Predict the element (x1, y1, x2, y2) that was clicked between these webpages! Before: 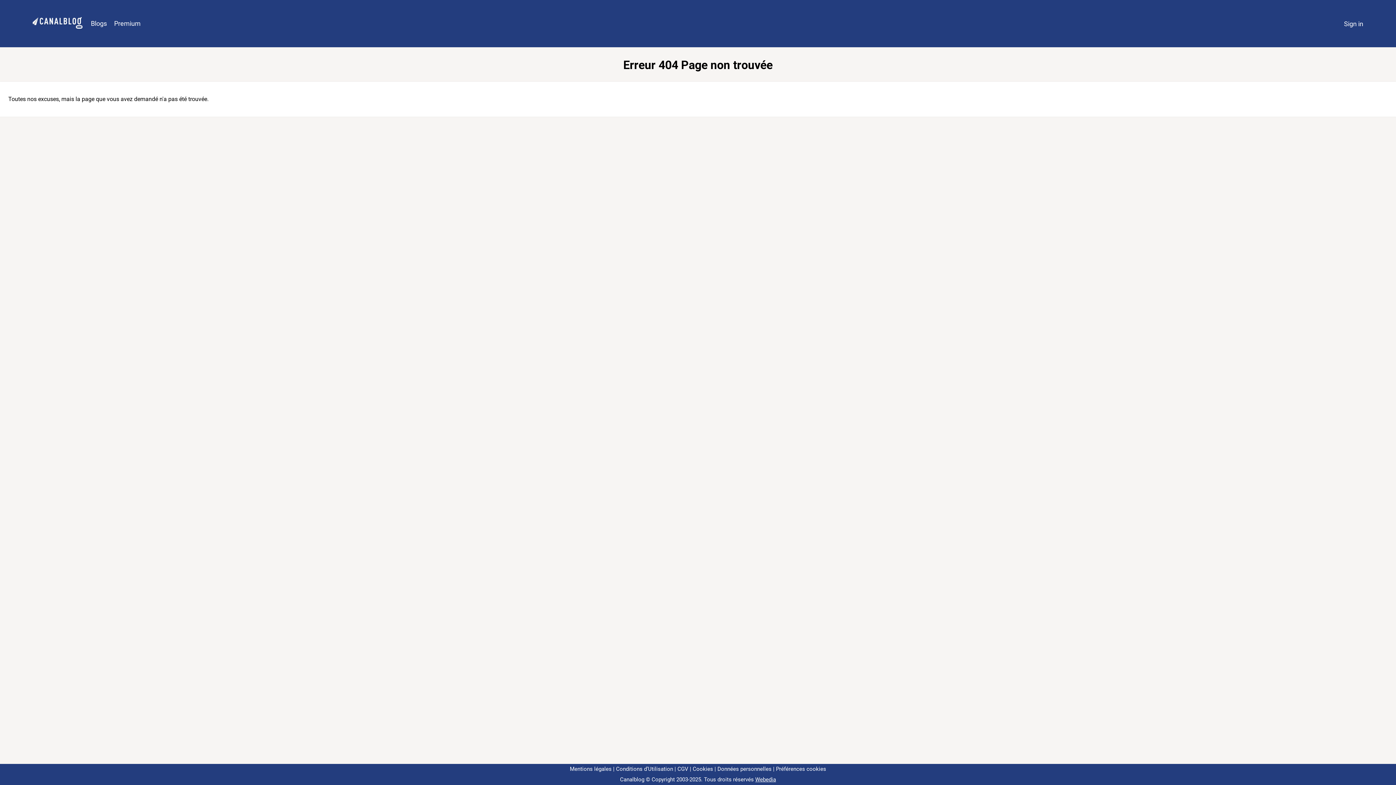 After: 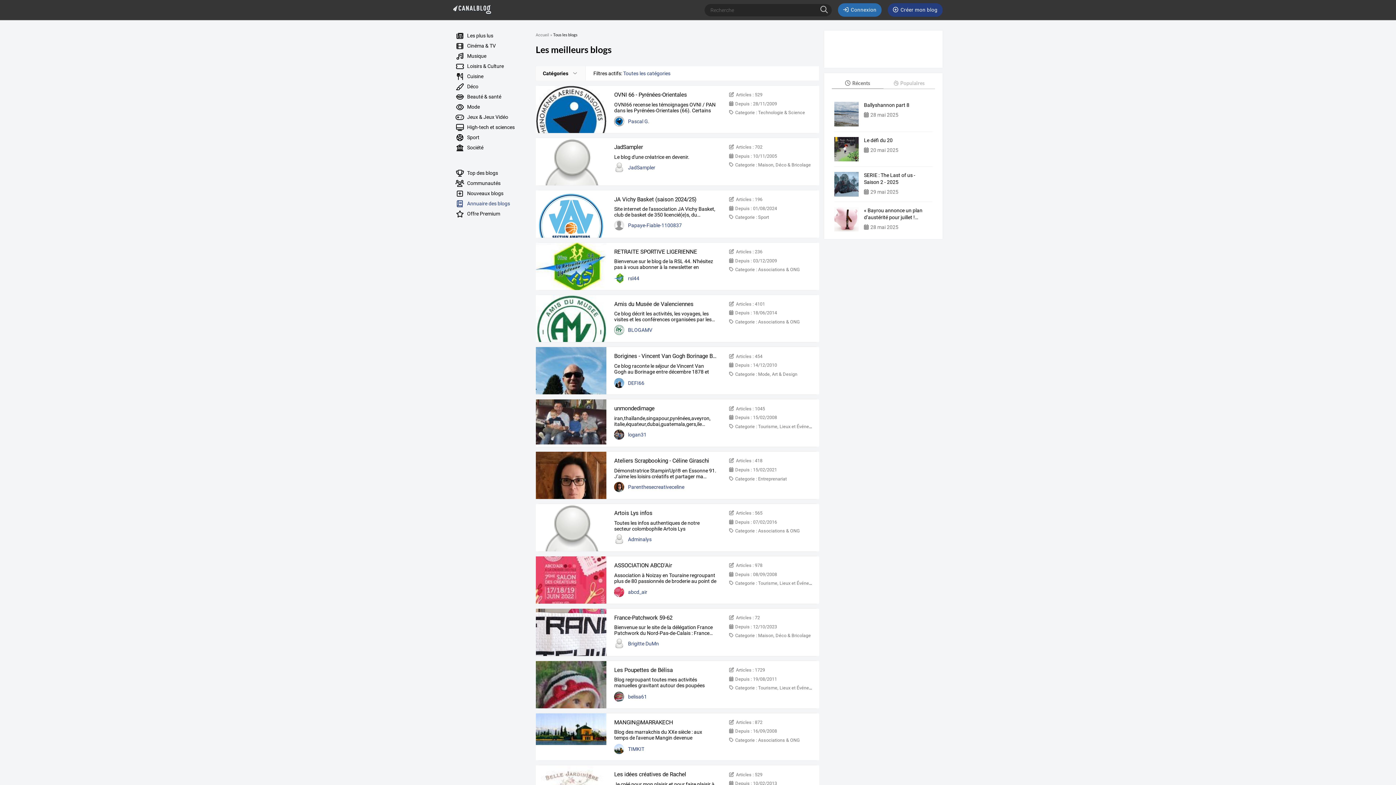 Action: bbox: (87, 16, 110, 31) label: Blogs